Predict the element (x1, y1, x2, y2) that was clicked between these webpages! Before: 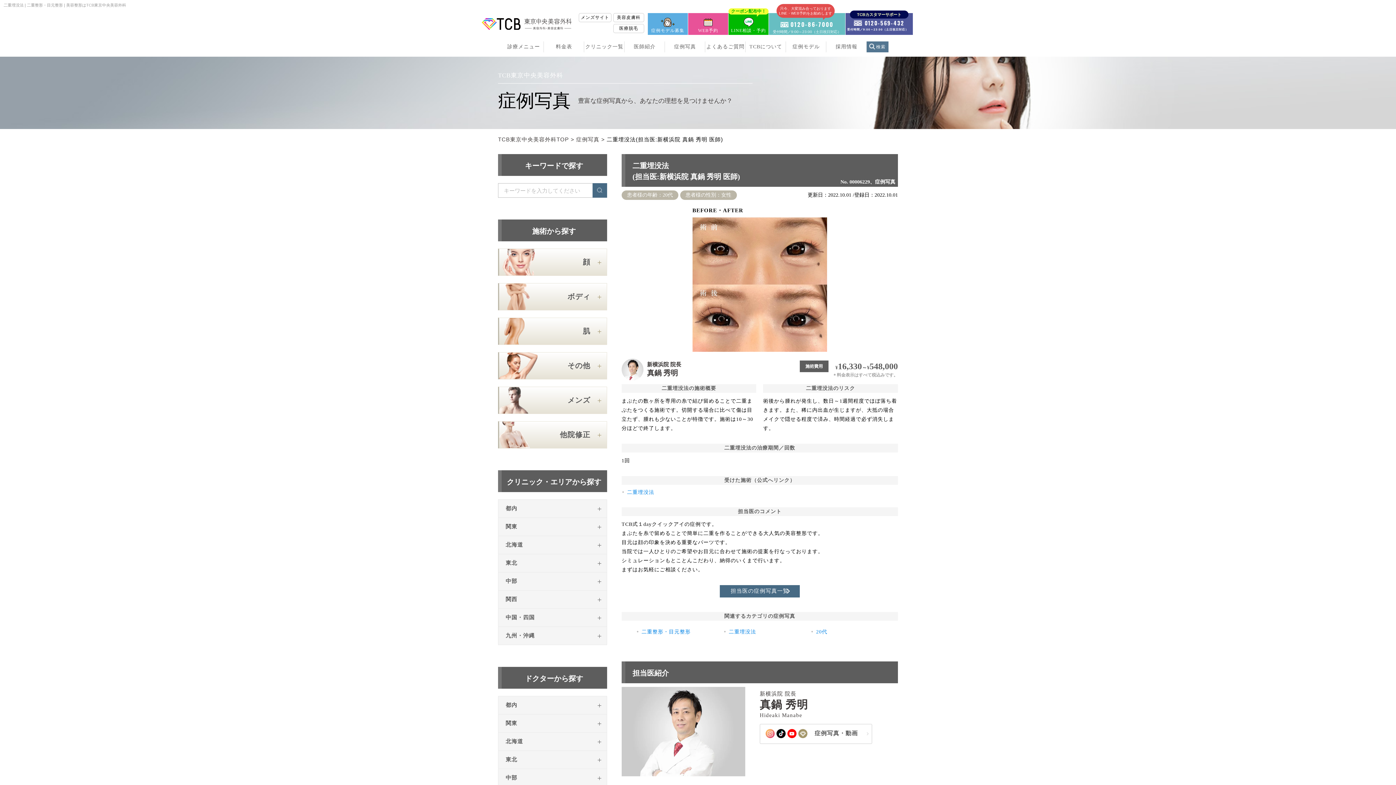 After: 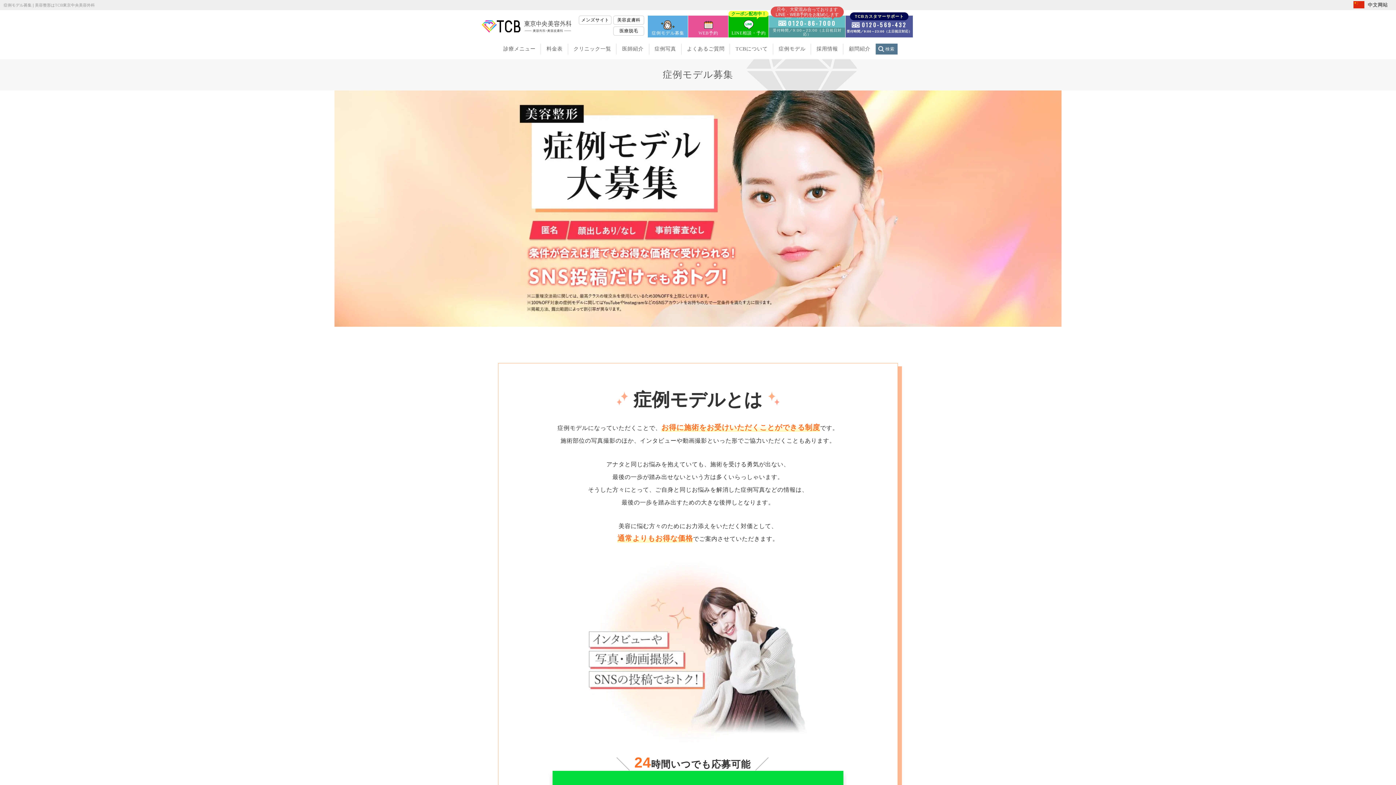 Action: bbox: (647, 13, 687, 34) label: 症例モデル募集